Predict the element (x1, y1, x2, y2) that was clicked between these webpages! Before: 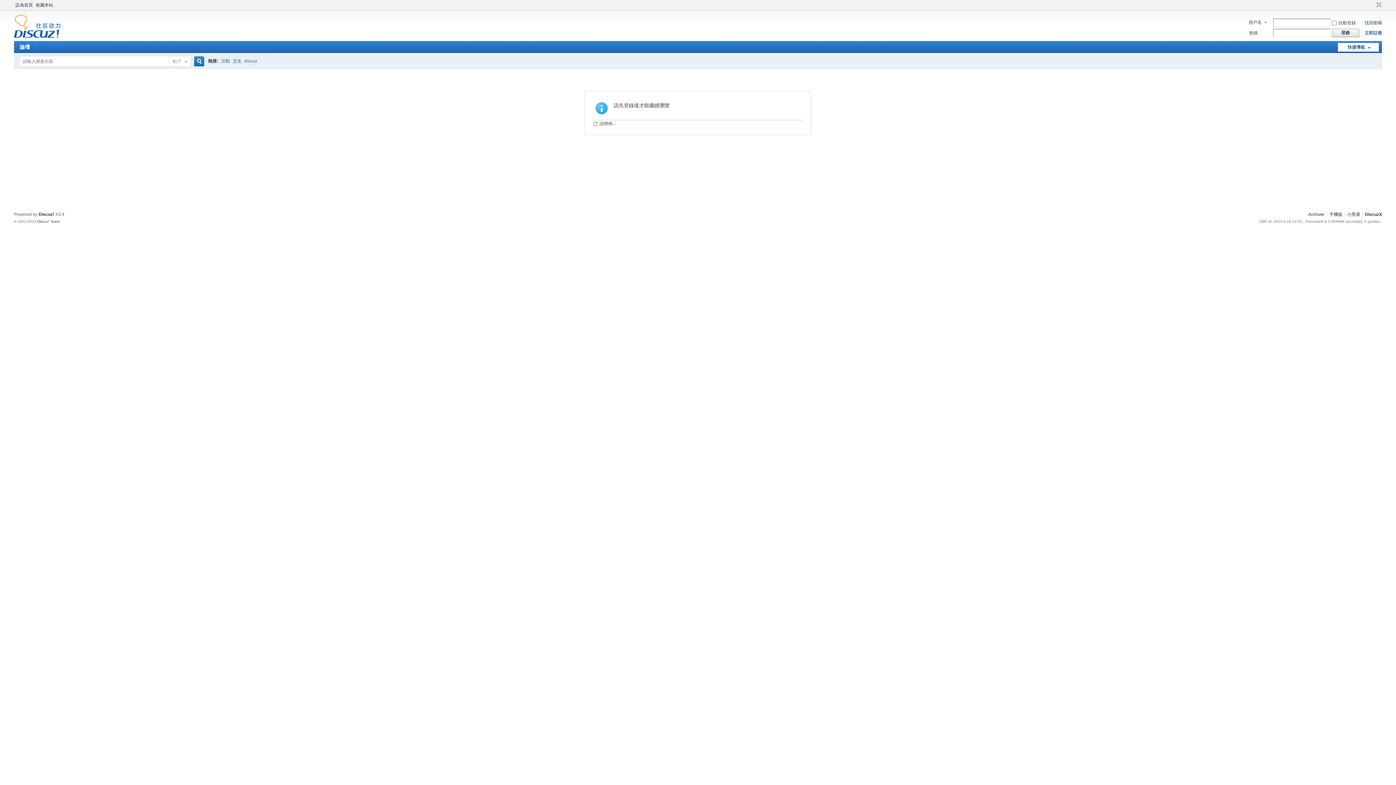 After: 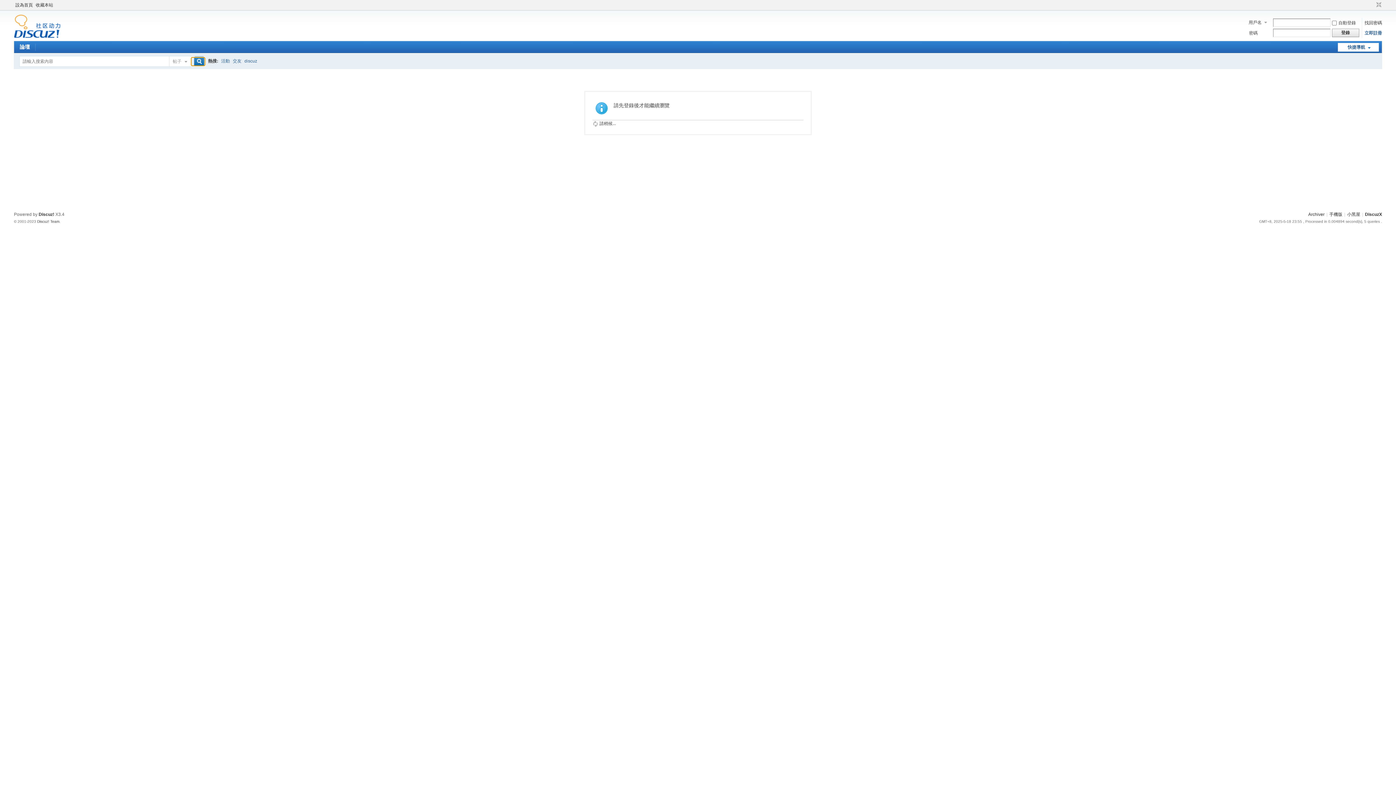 Action: bbox: (191, 57, 205, 65) label: 搜索